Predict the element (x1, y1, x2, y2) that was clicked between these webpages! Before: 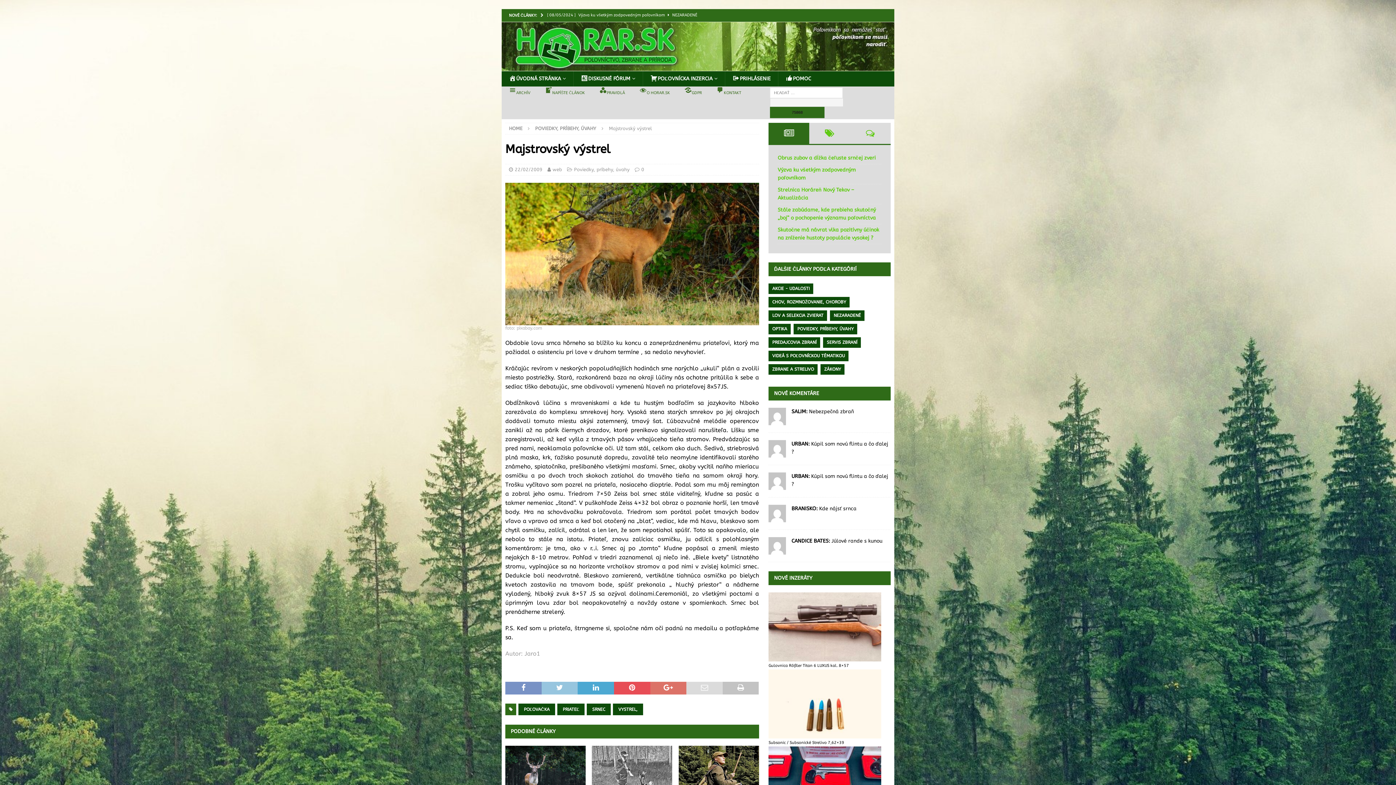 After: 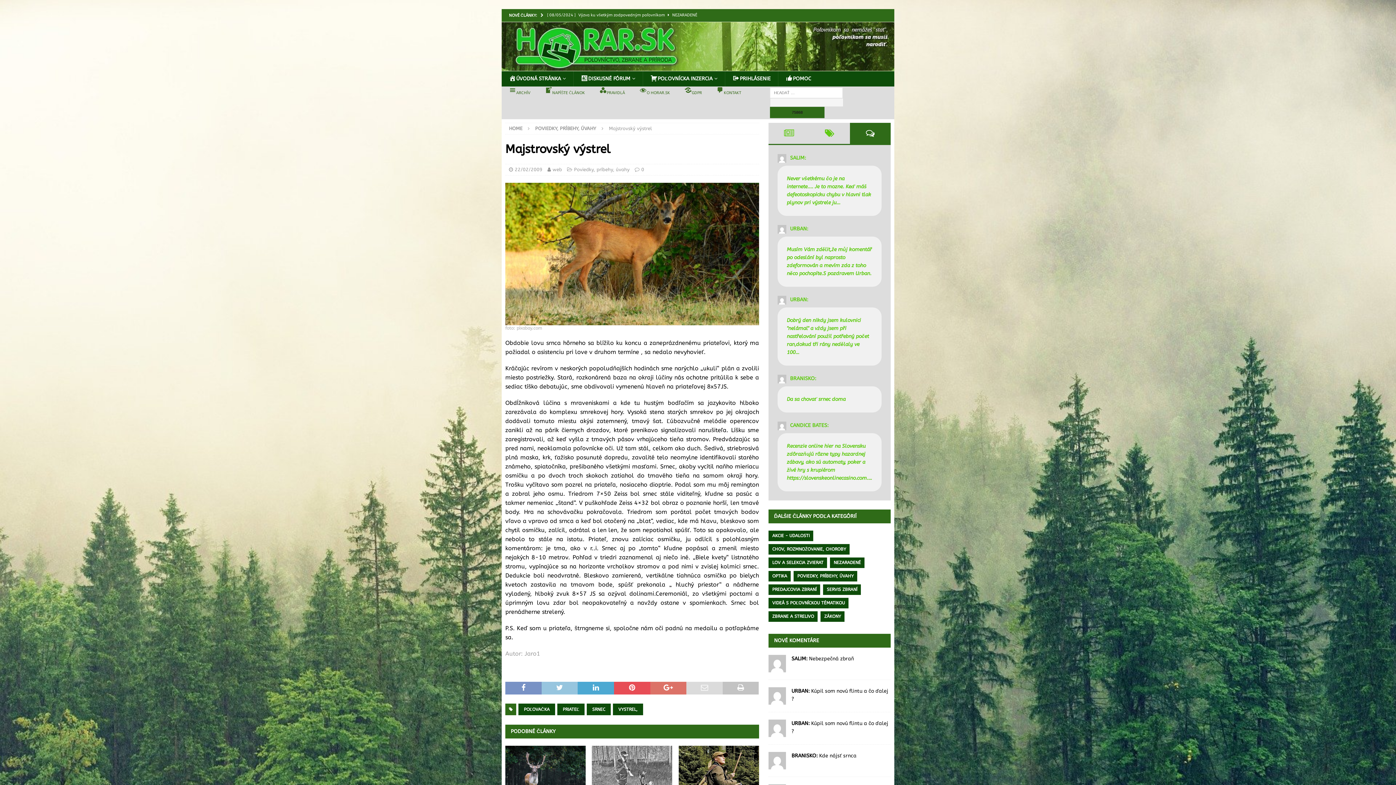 Action: bbox: (850, 122, 890, 144)